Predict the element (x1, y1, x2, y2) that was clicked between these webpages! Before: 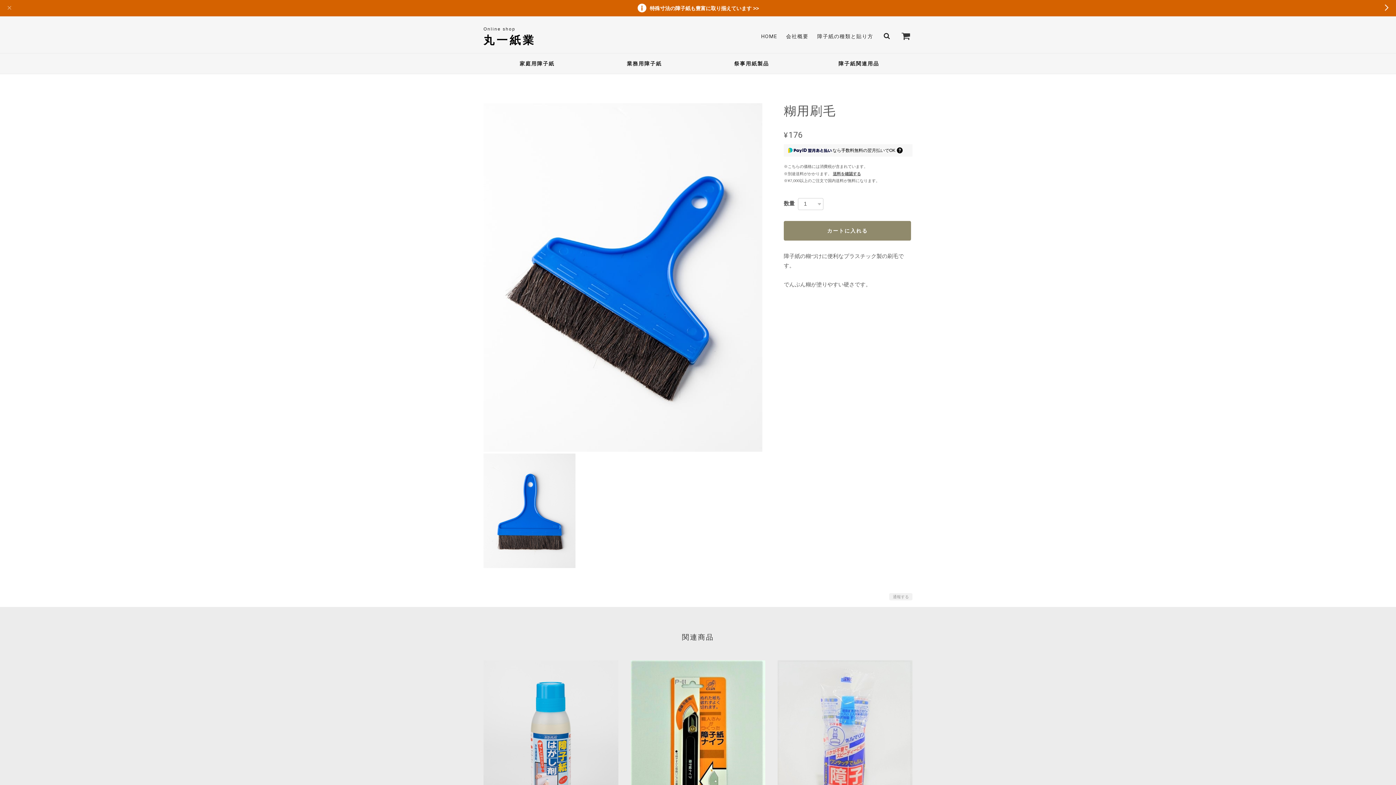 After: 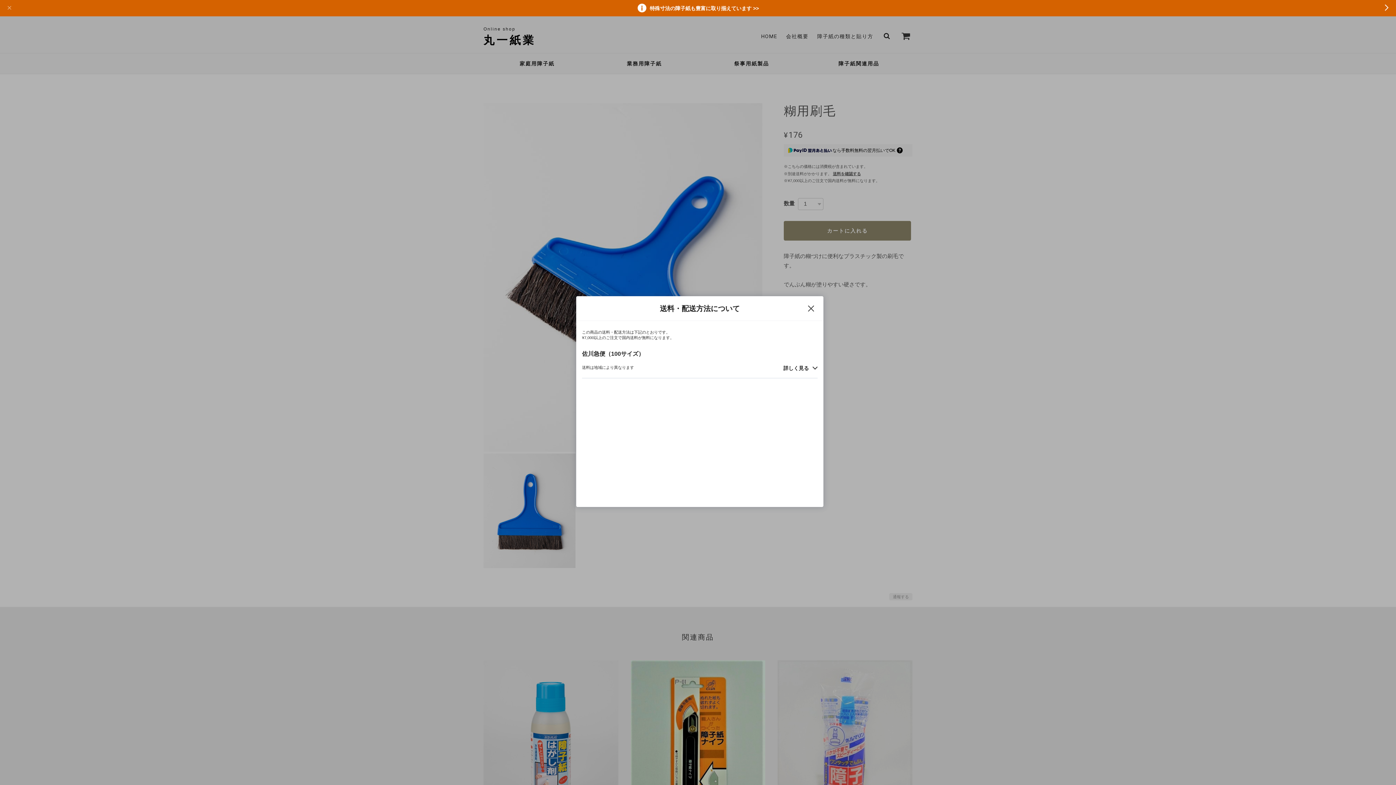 Action: label: 送料を確認する bbox: (833, 171, 861, 176)